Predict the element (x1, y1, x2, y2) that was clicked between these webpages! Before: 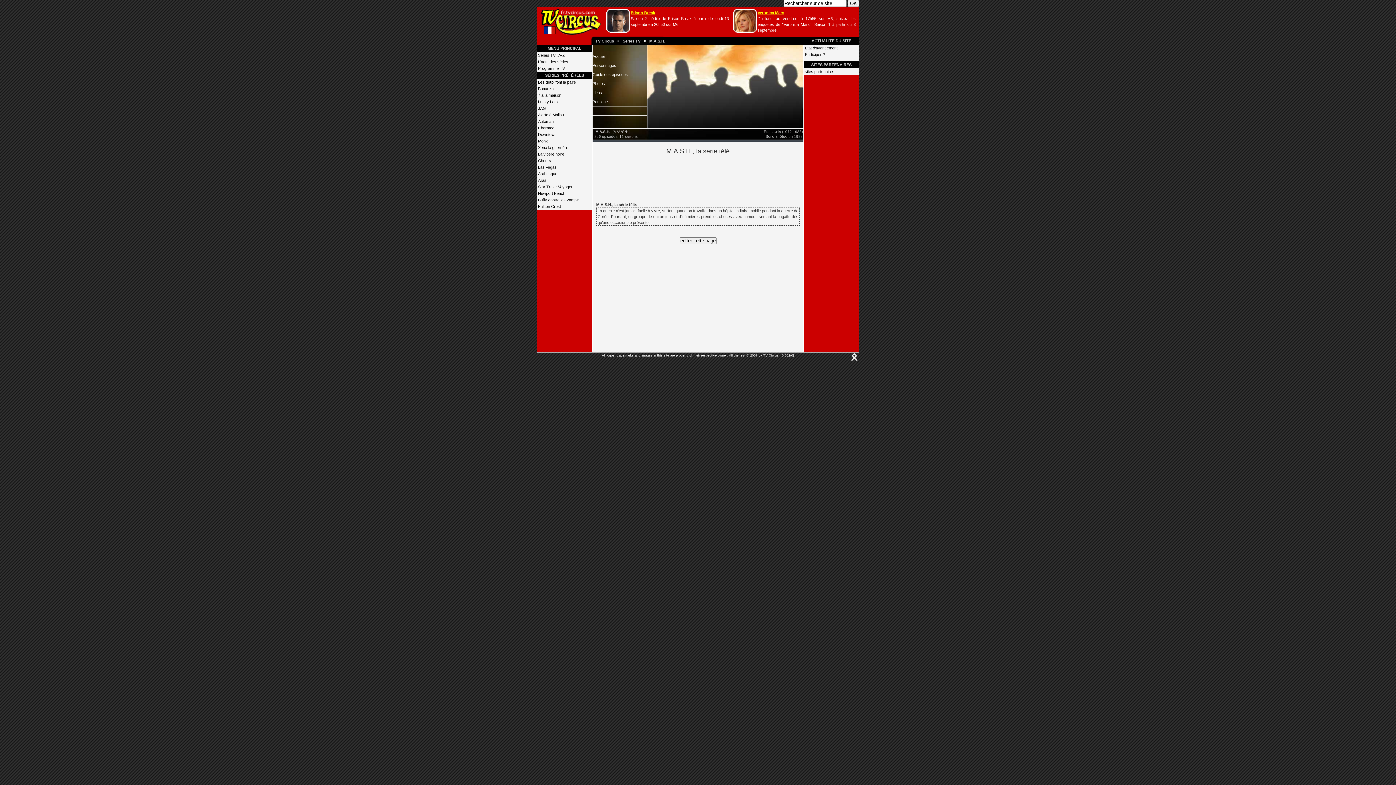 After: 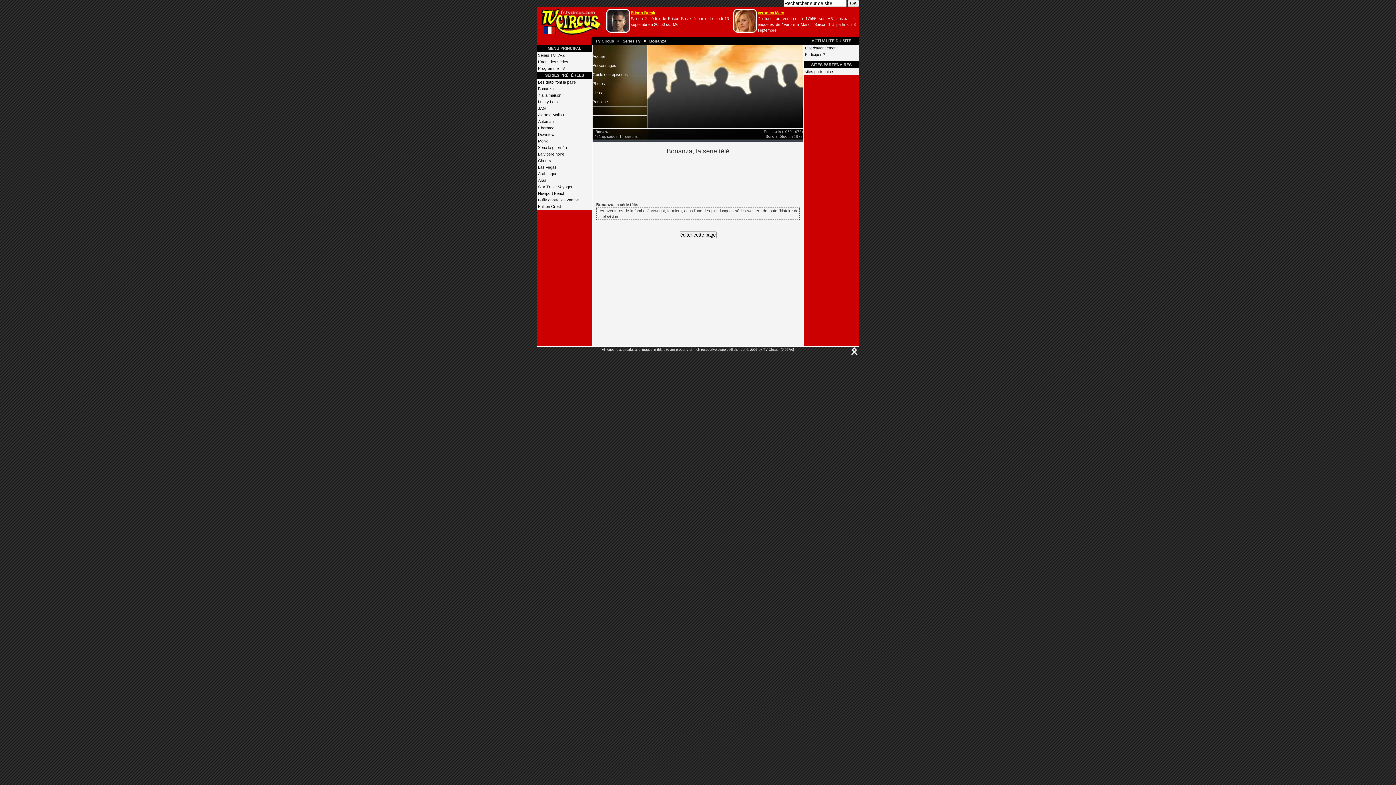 Action: label: Bonanza bbox: (537, 85, 592, 92)